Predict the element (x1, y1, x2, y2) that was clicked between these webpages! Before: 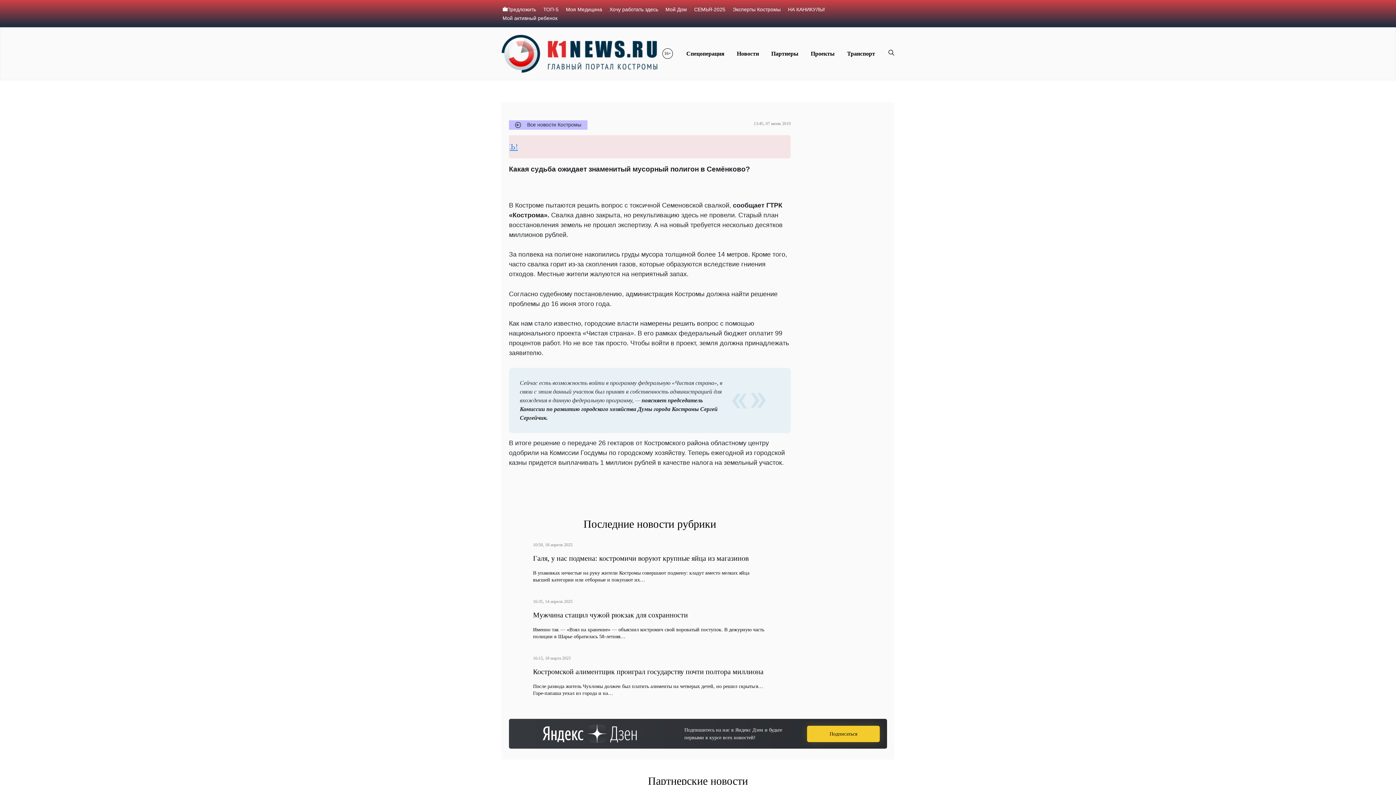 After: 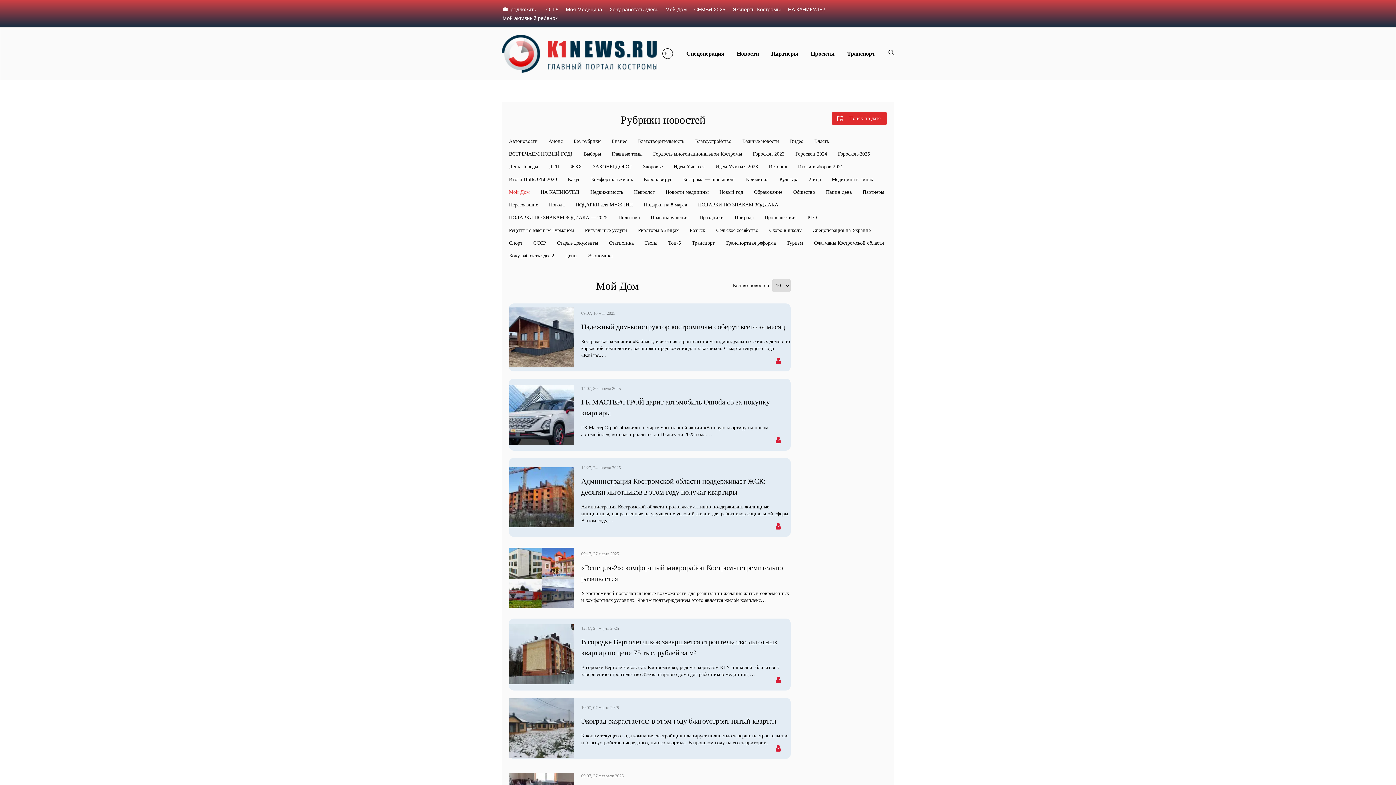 Action: label: Мой Дом bbox: (665, 5, 687, 13)